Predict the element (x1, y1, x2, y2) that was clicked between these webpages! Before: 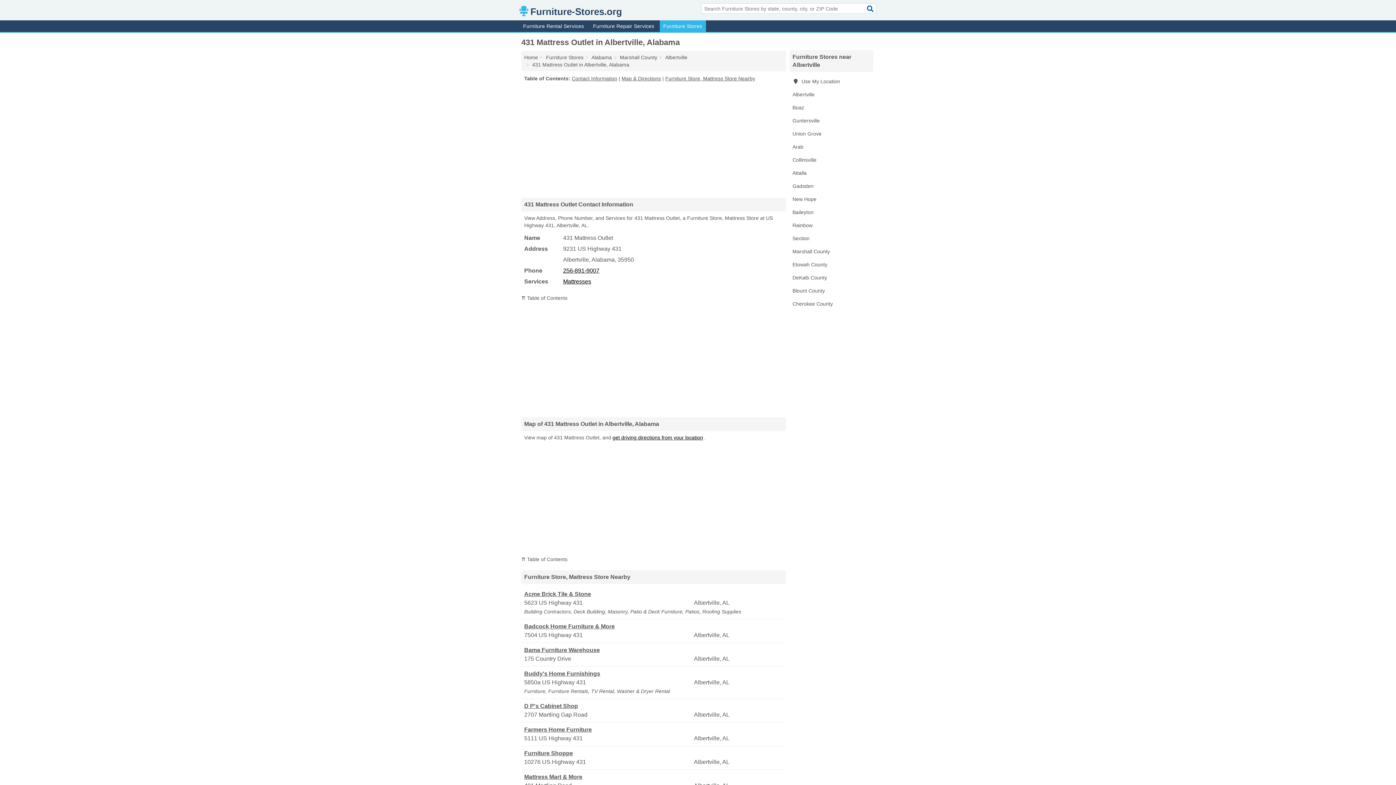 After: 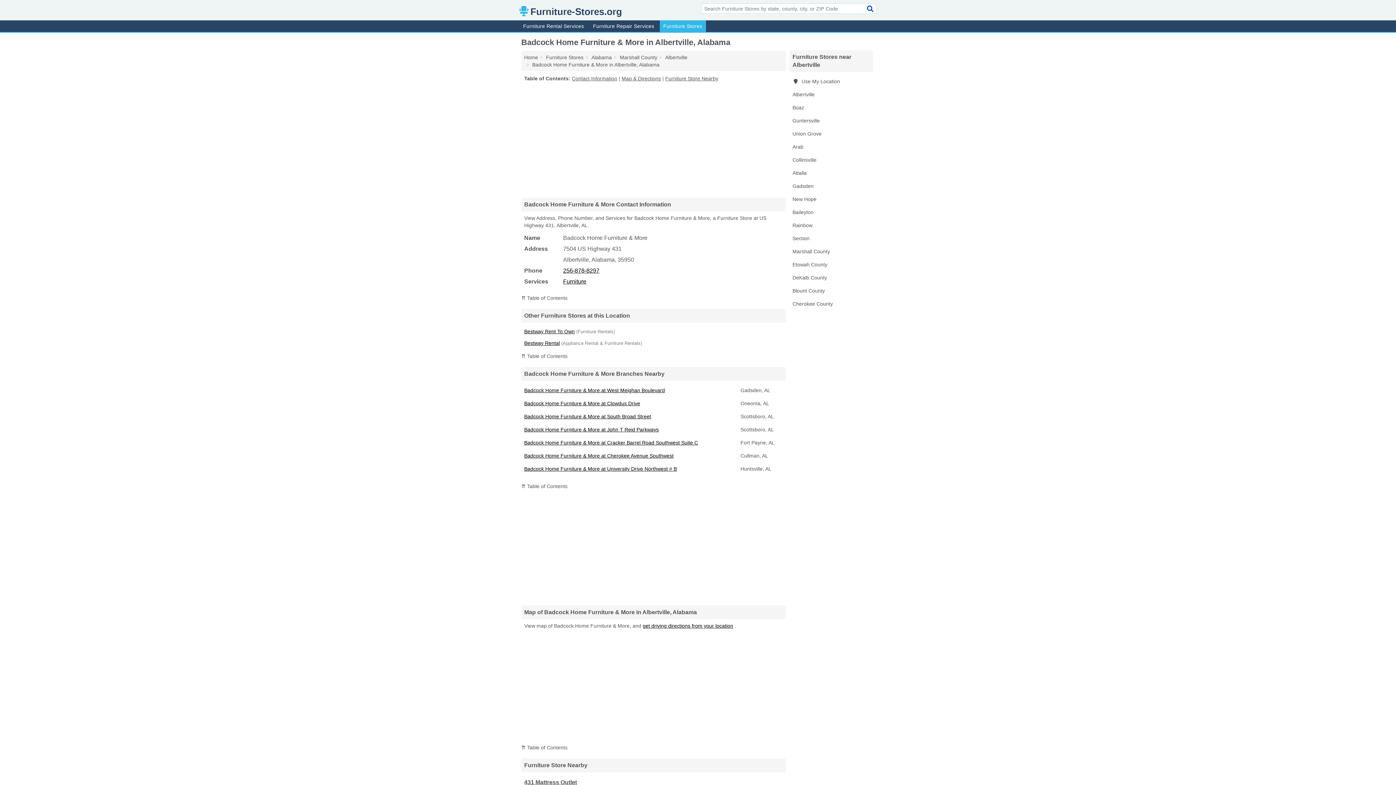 Action: label: Badcock Home Furniture & More bbox: (524, 622, 692, 631)